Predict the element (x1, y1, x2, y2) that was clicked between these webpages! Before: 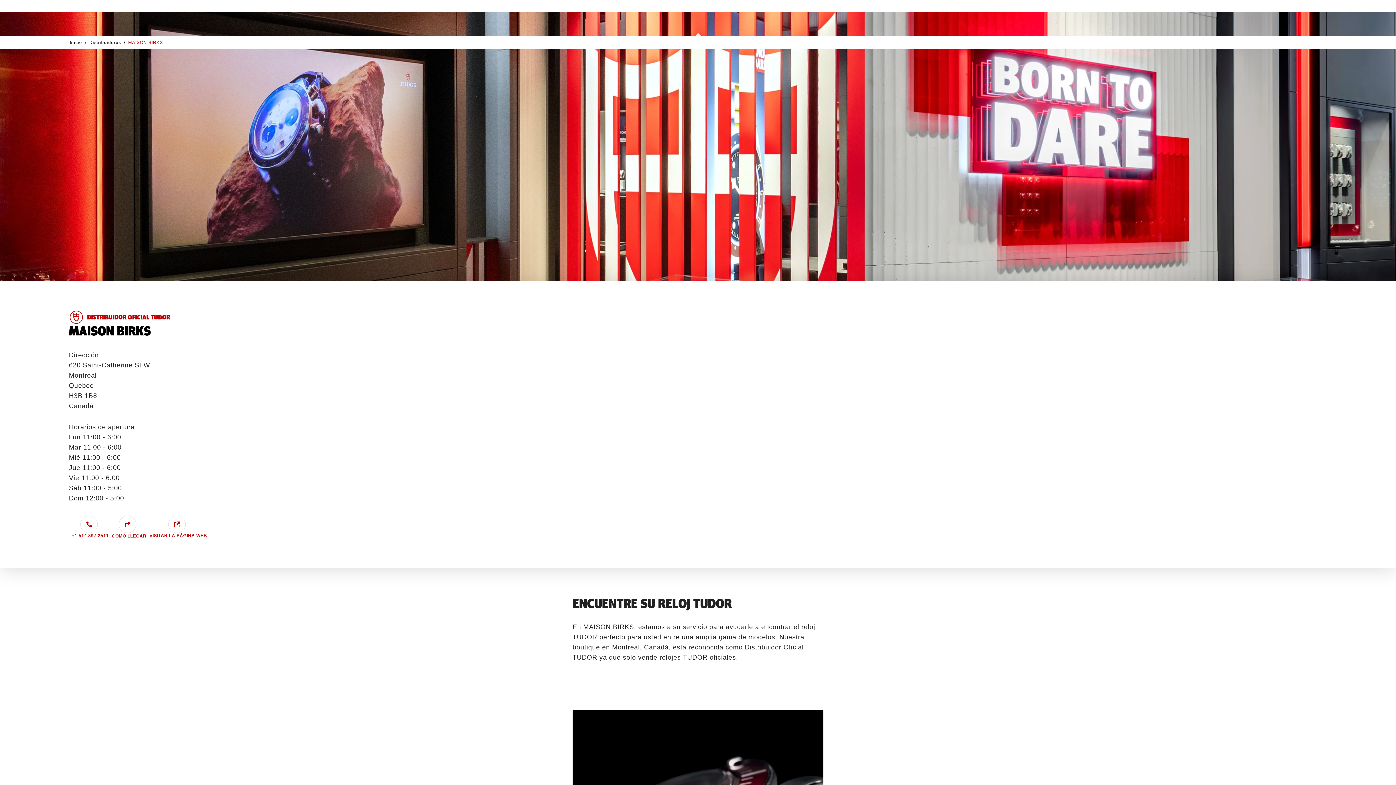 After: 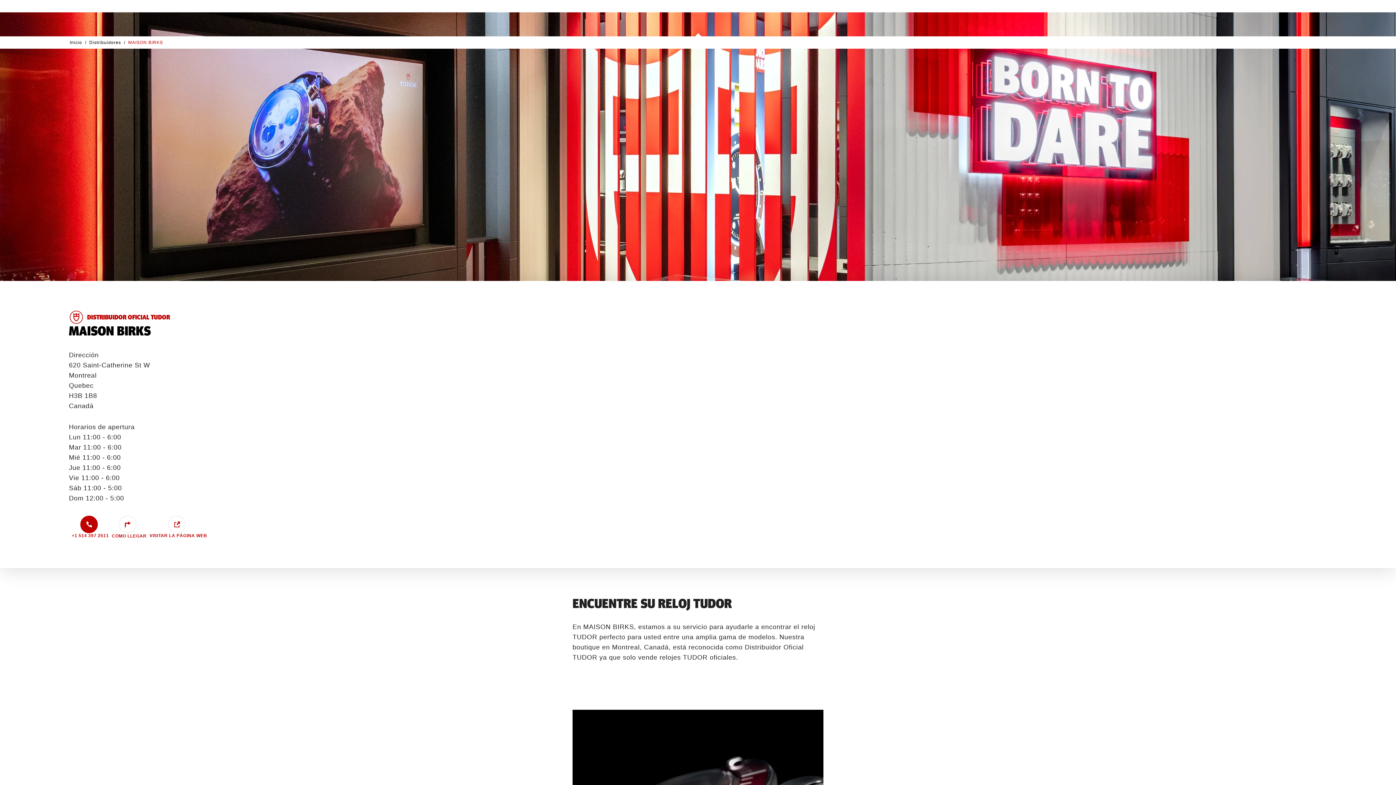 Action: bbox: (68, 516, 108, 538) label: Número de teléfono ‭MAISON BIRKS‬